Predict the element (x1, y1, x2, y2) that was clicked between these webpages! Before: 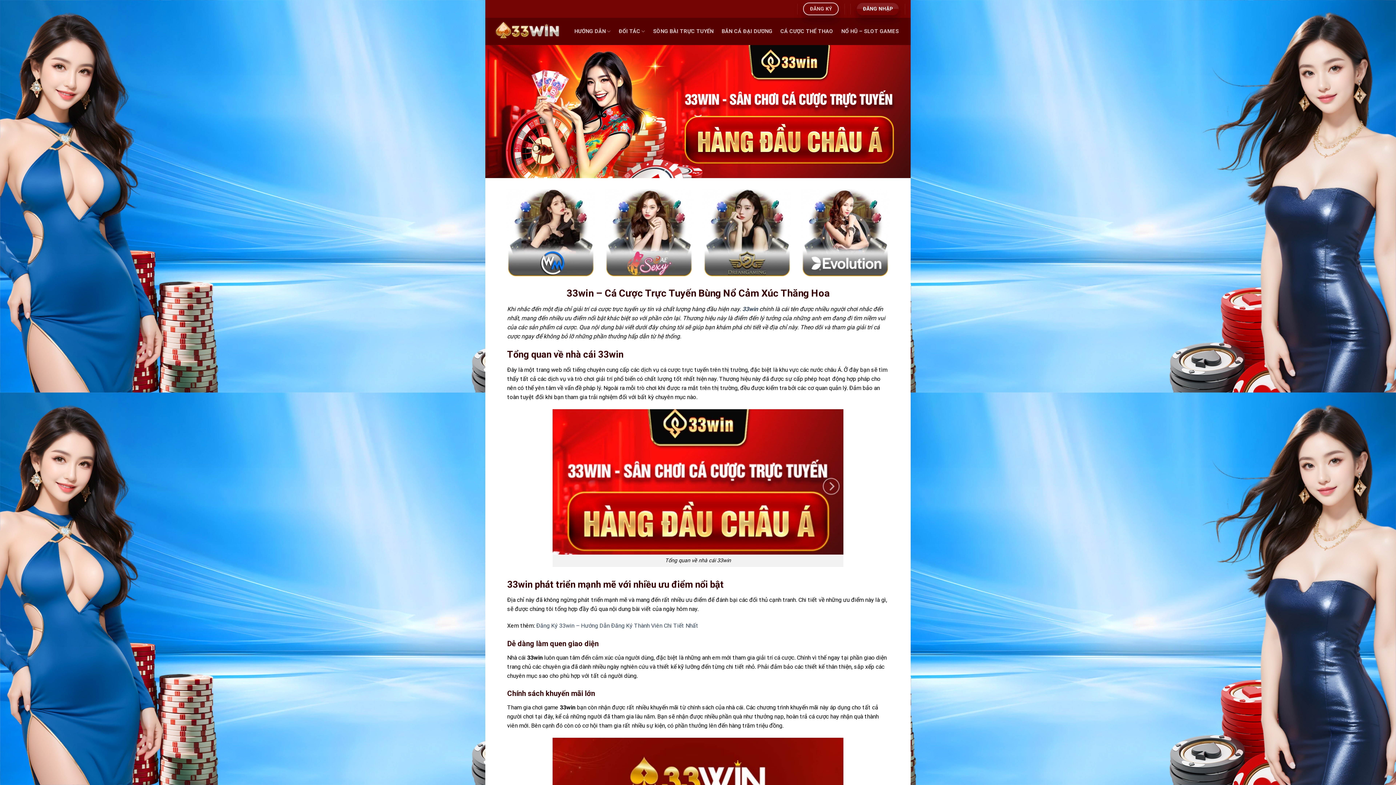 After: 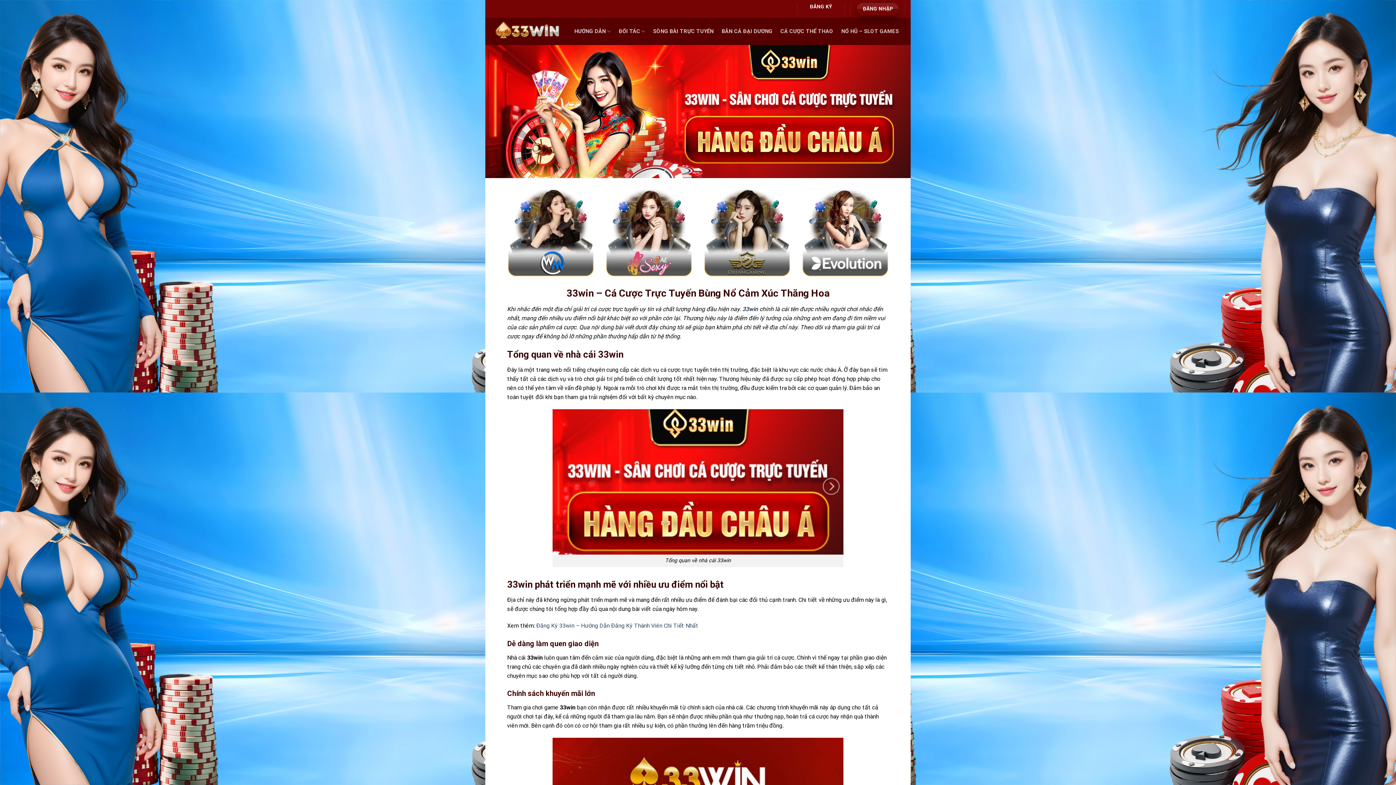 Action: label: ĐĂNG KÝ bbox: (803, 2, 839, 15)